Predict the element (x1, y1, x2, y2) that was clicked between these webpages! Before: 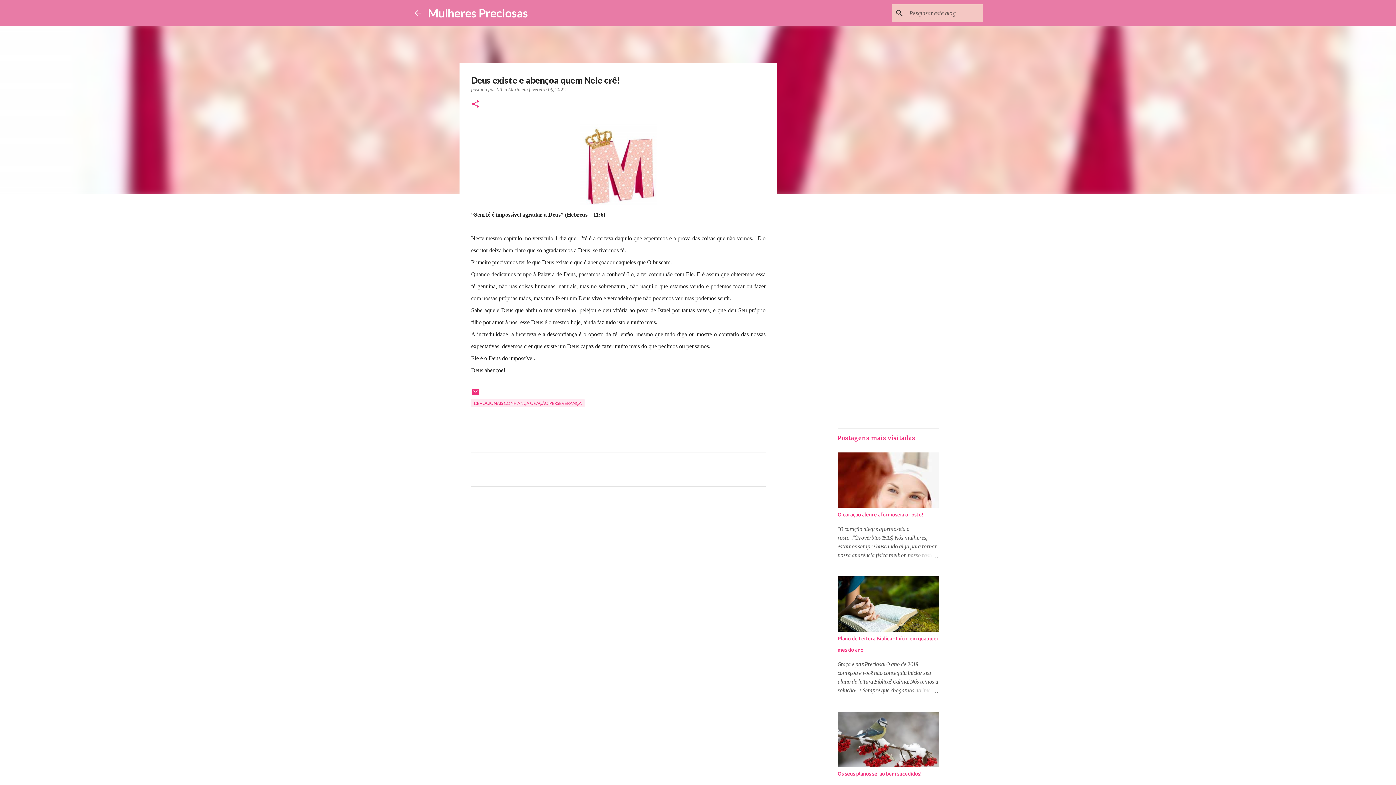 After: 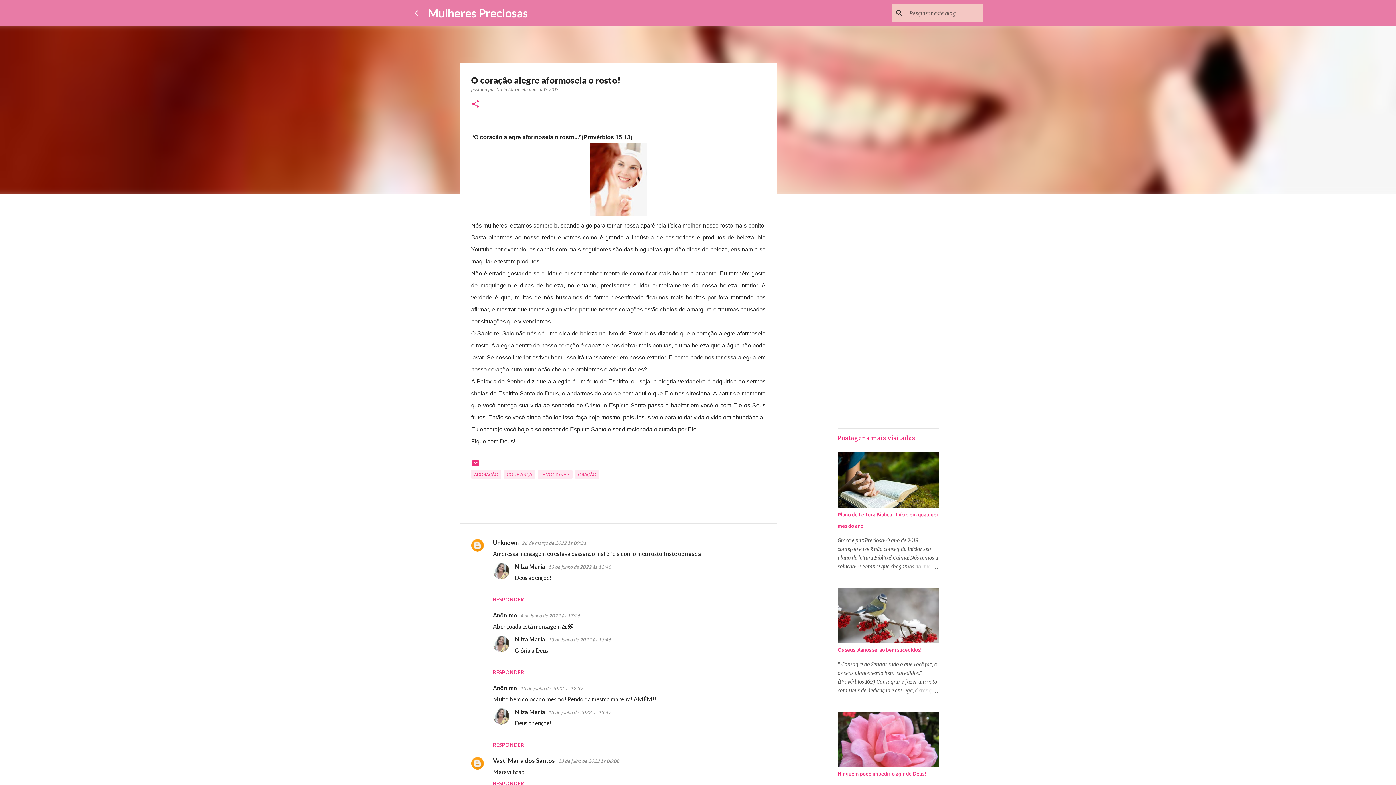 Action: bbox: (904, 551, 939, 560)